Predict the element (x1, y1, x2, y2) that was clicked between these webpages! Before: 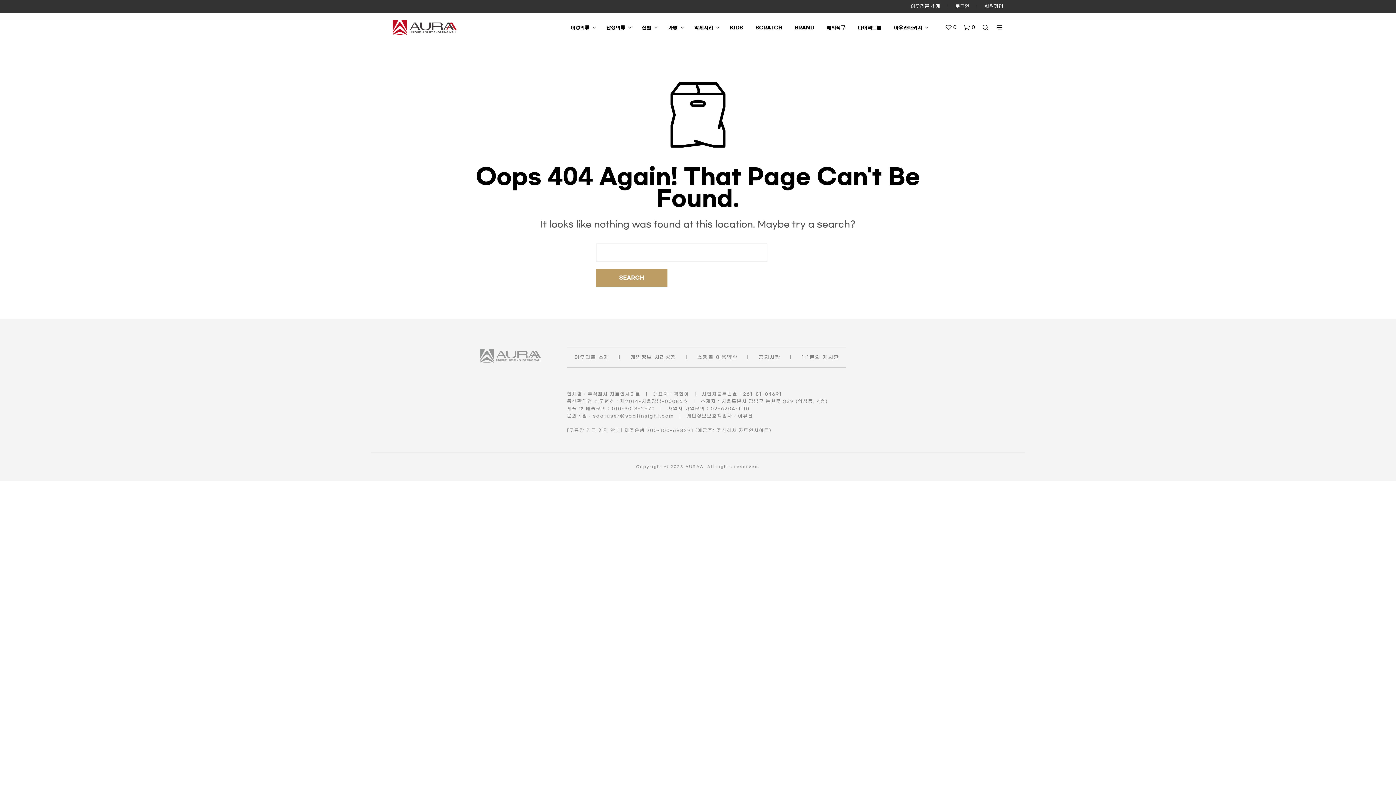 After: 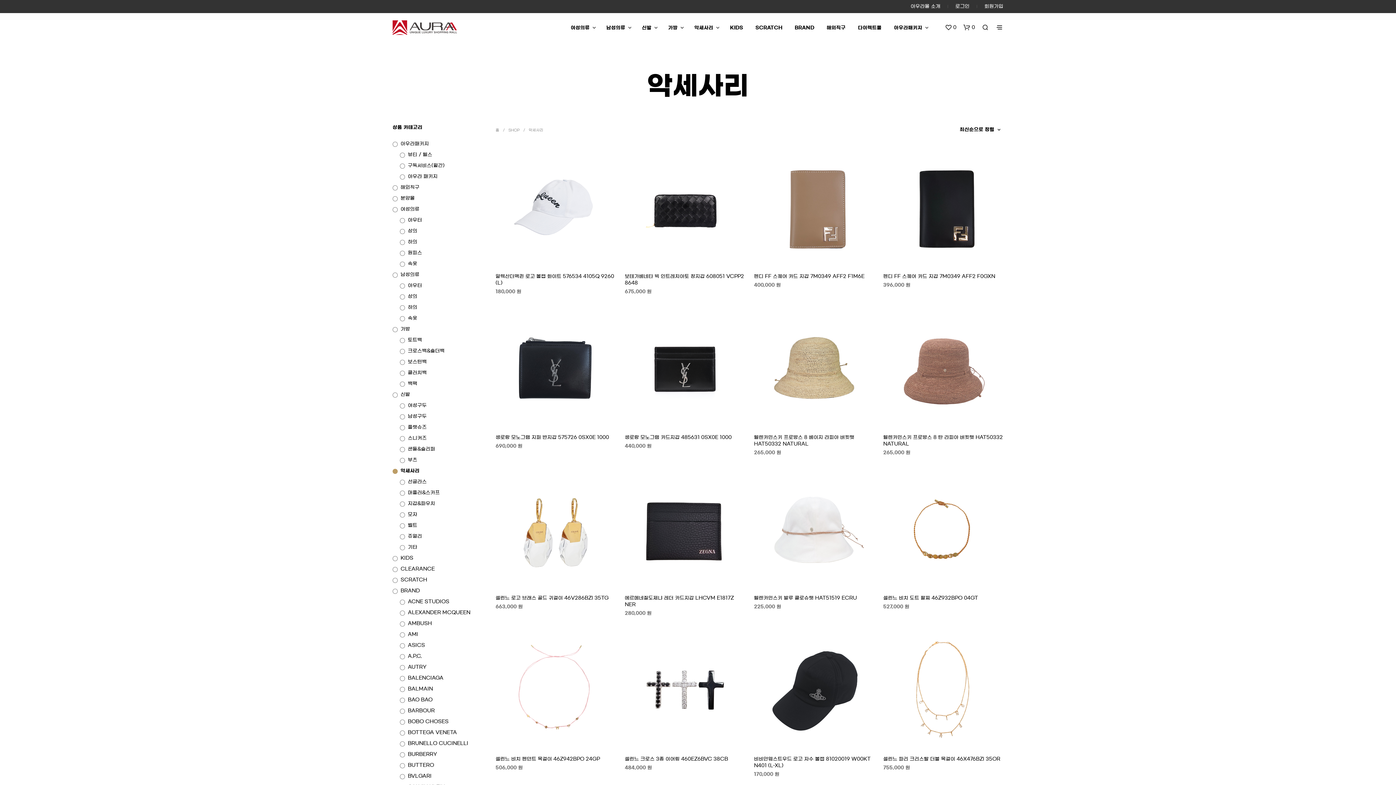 Action: bbox: (689, 24, 718, 31) label: 악세사리